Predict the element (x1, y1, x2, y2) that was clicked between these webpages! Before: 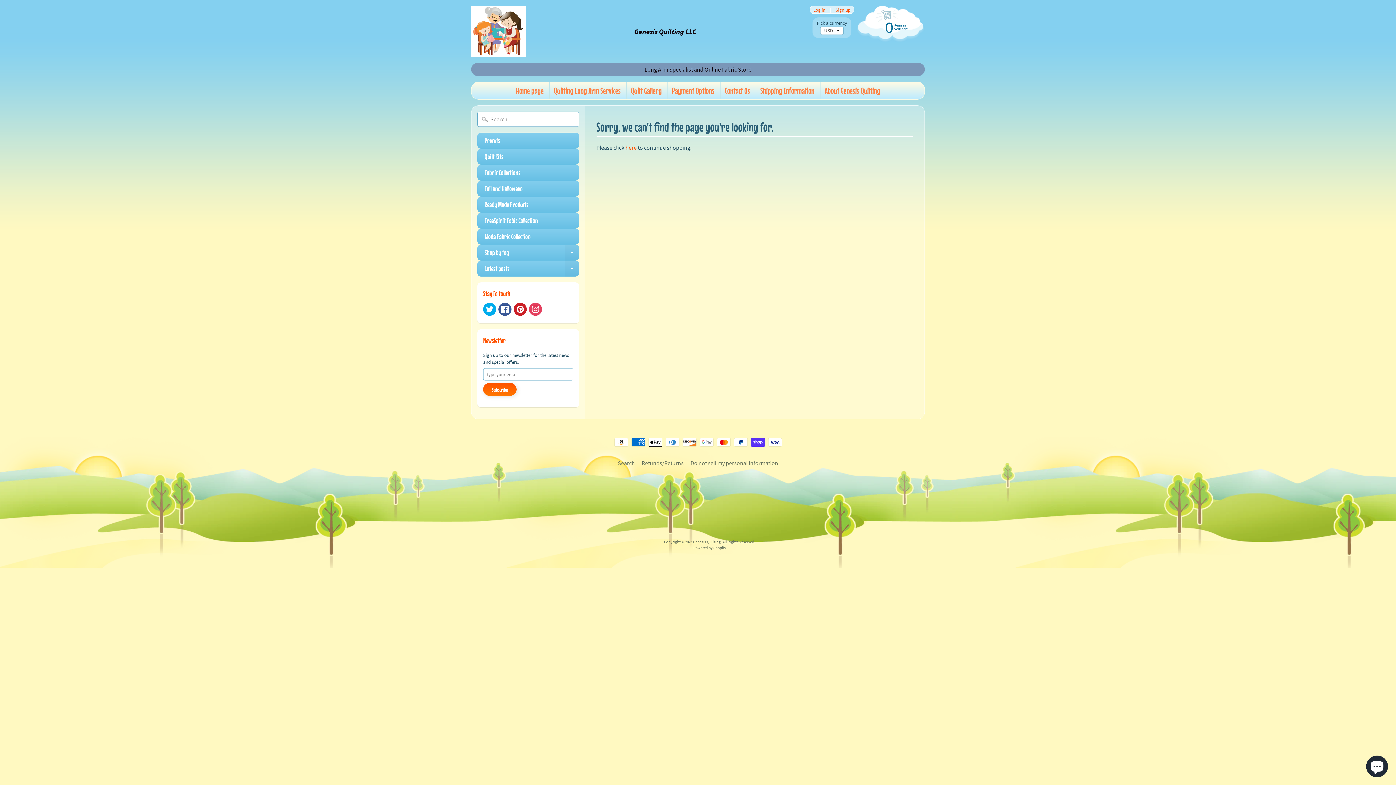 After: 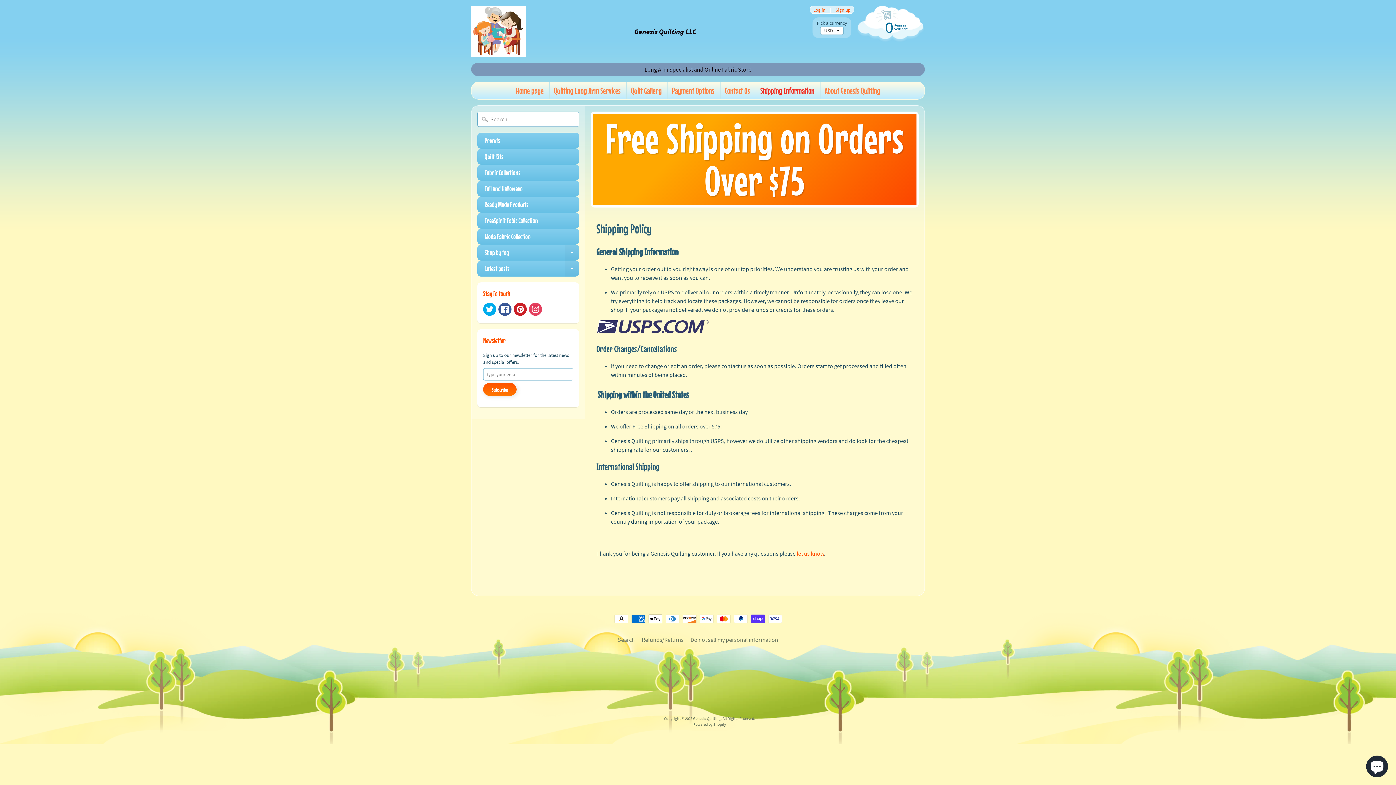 Action: bbox: (756, 82, 819, 99) label: Shipping Information